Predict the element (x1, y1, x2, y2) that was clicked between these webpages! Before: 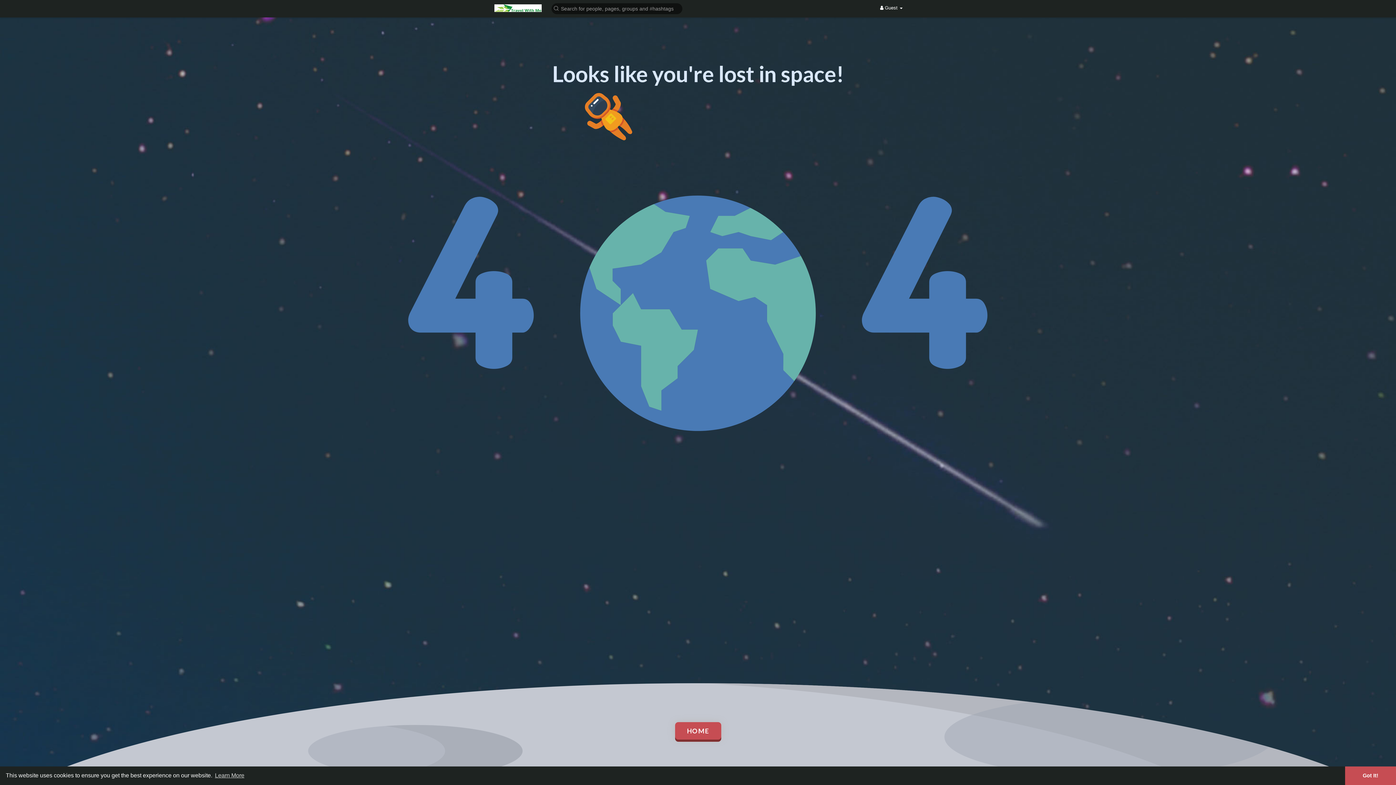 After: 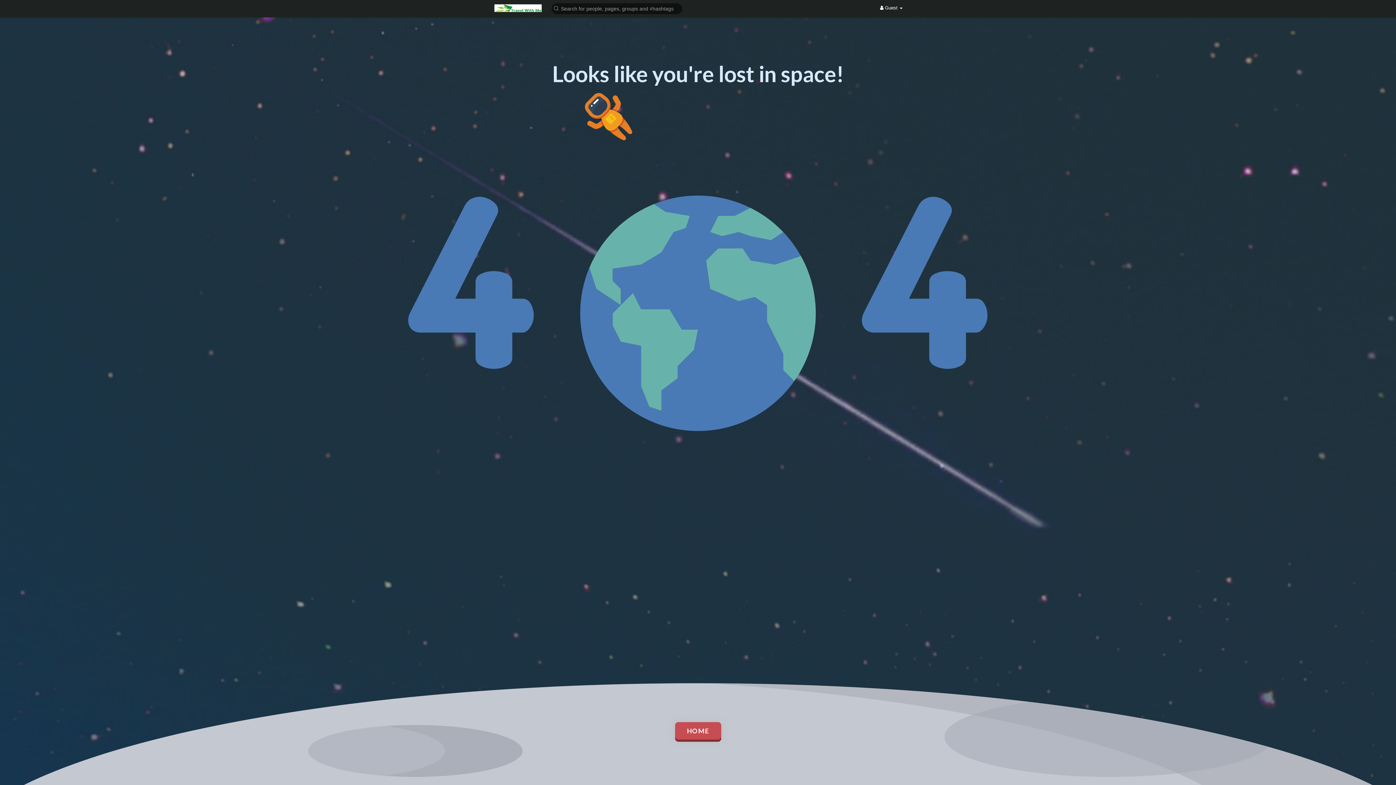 Action: bbox: (1345, 766, 1396, 785) label: dismiss cookie message